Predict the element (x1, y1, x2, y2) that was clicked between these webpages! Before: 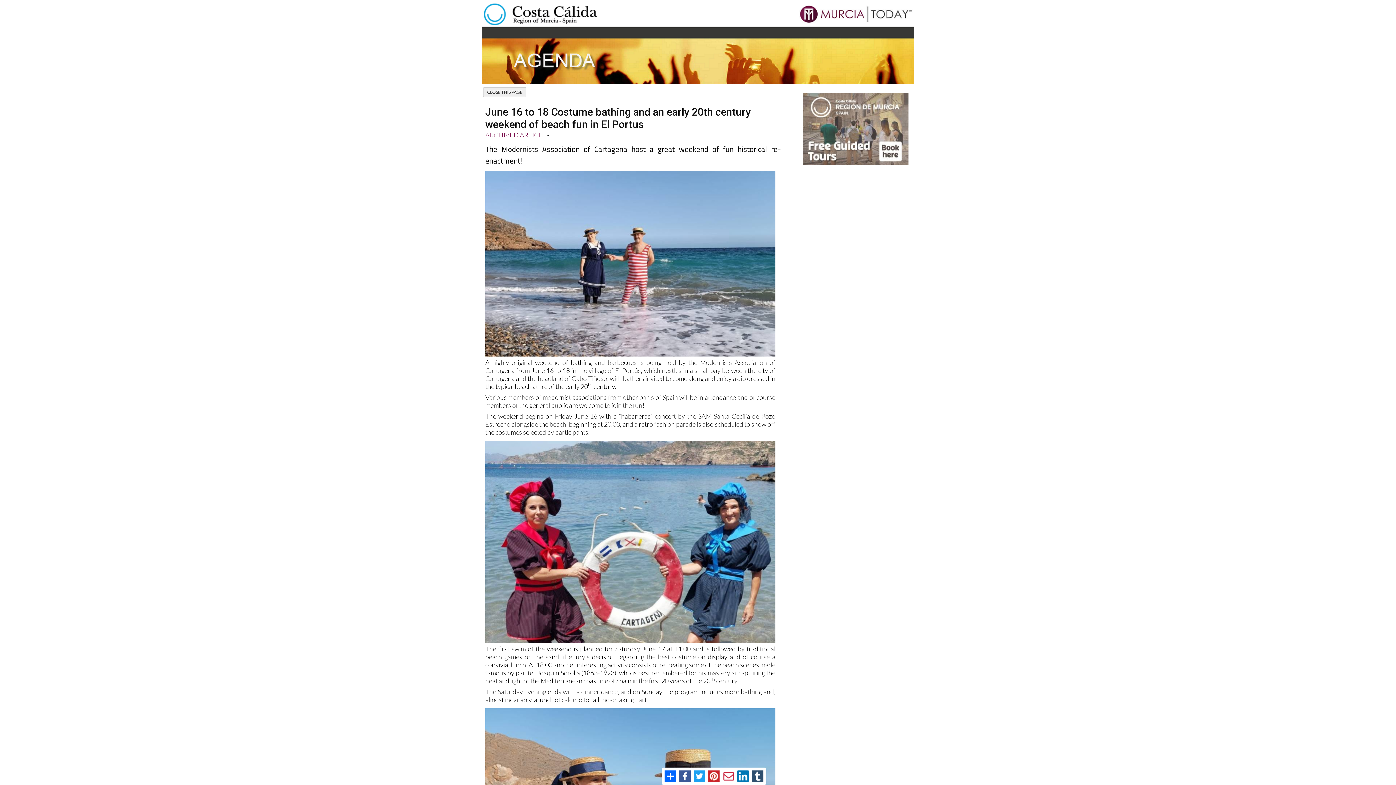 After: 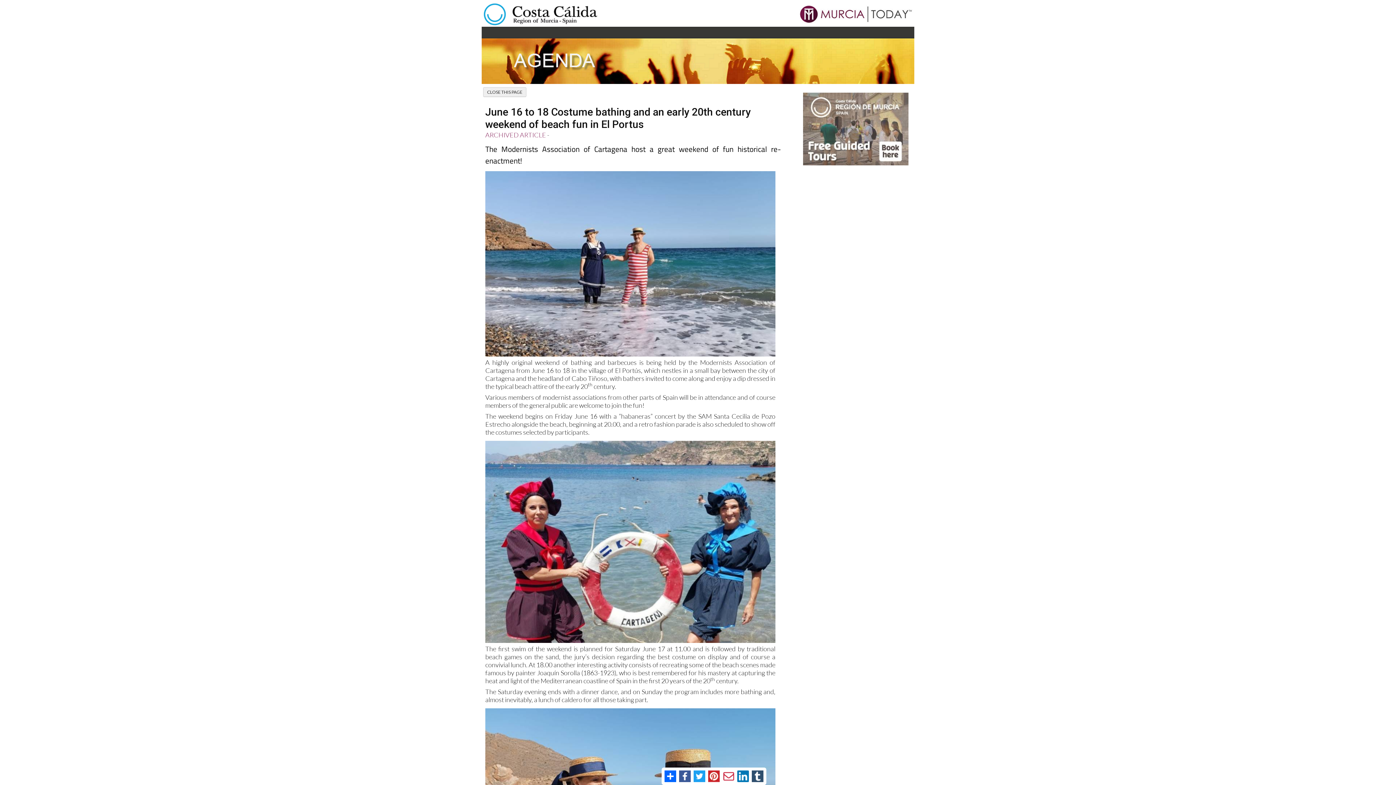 Action: bbox: (736, 769, 750, 784)